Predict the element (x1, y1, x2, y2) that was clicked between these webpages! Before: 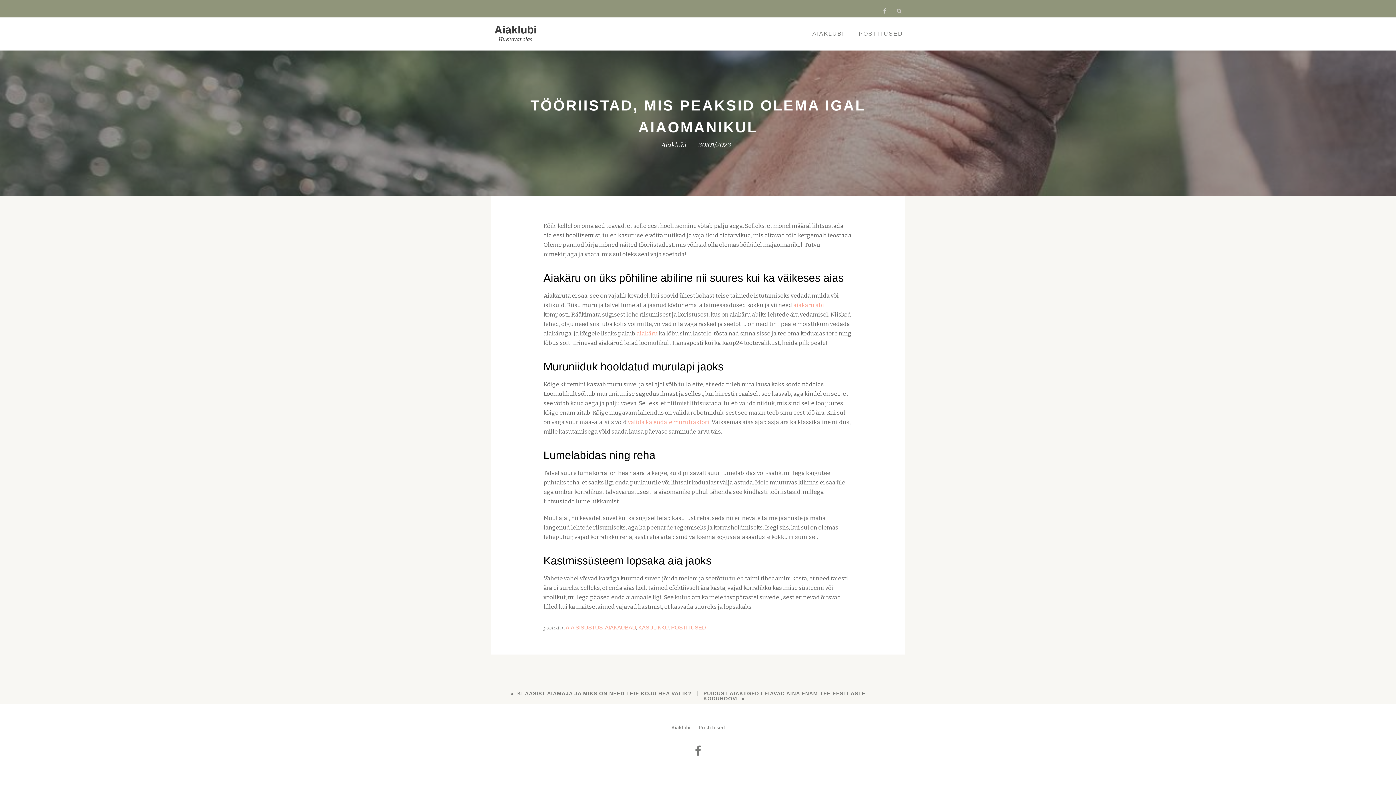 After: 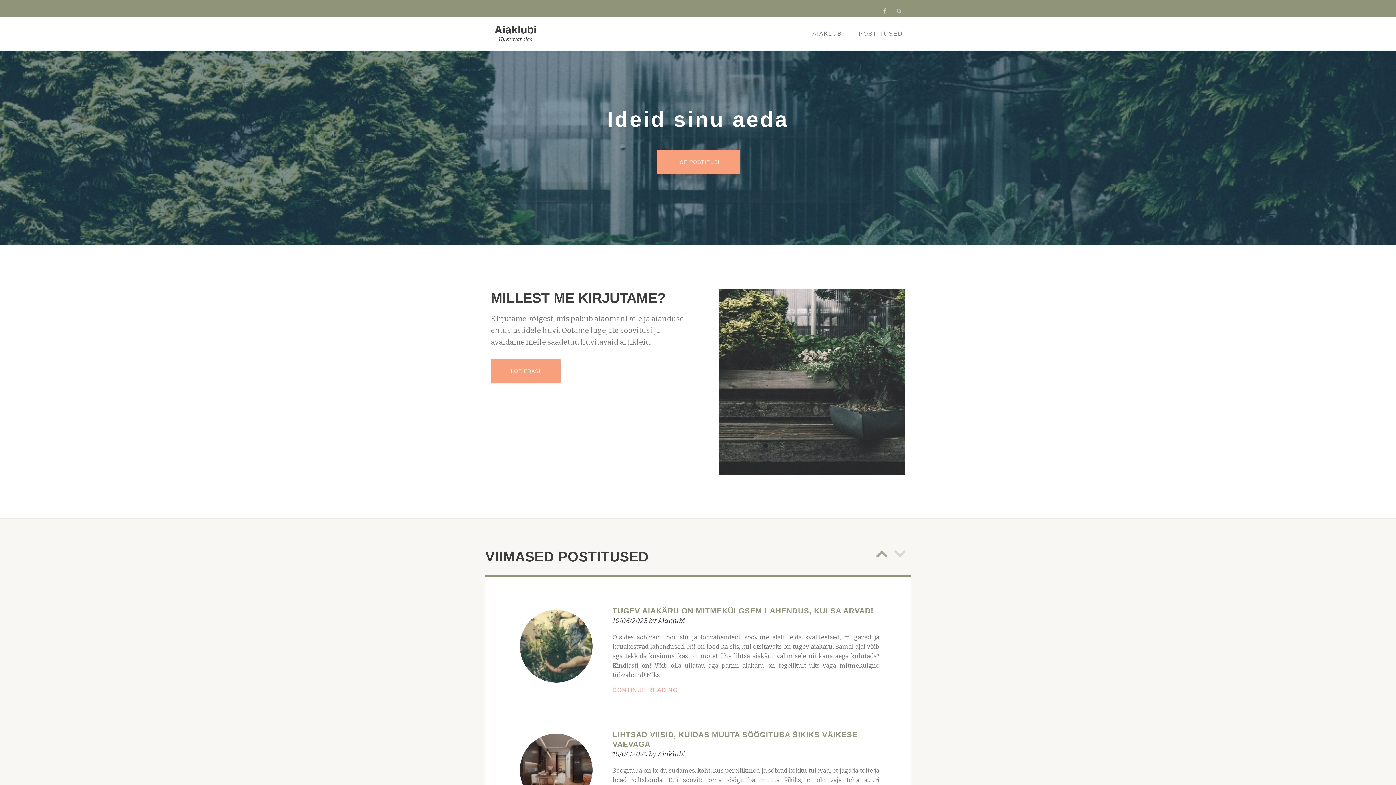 Action: bbox: (671, 725, 690, 731) label: Aiaklubi